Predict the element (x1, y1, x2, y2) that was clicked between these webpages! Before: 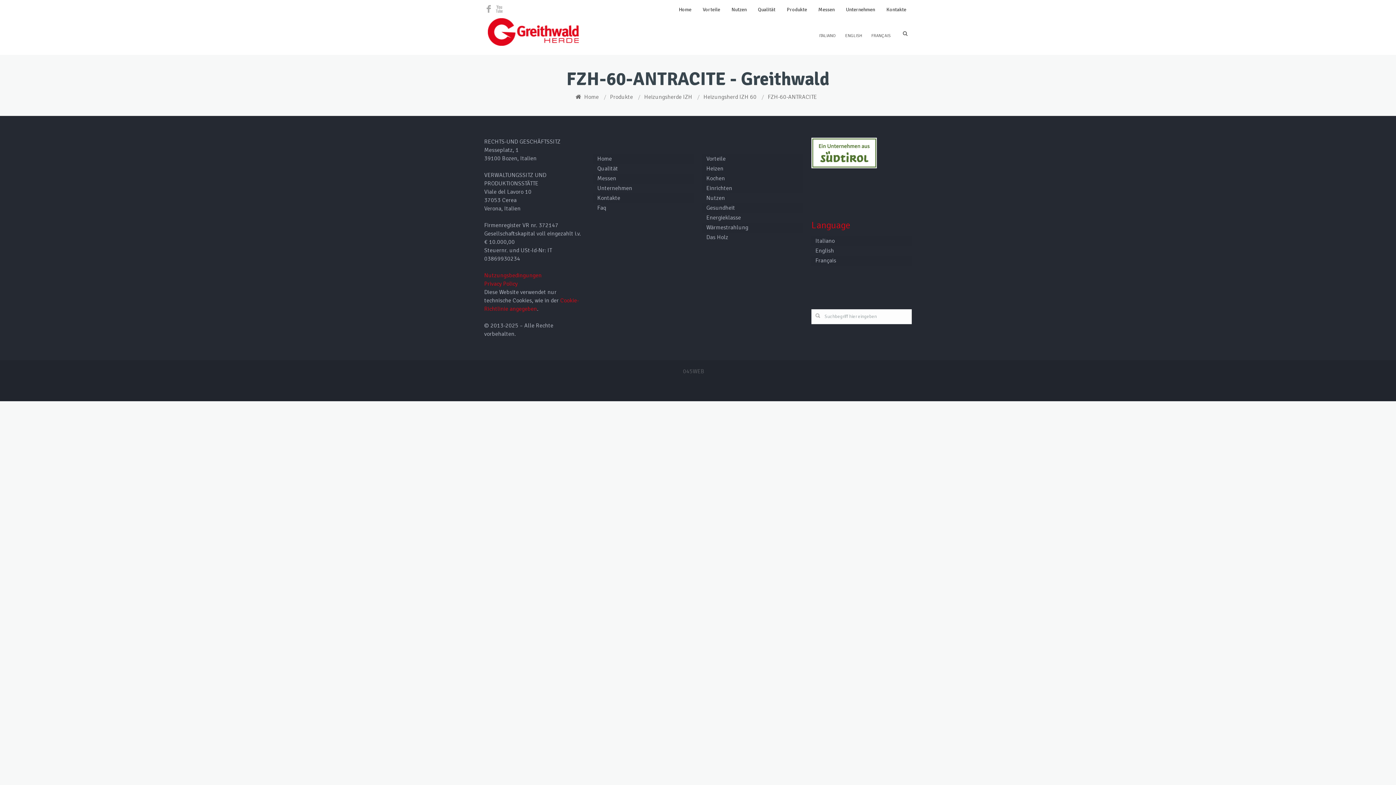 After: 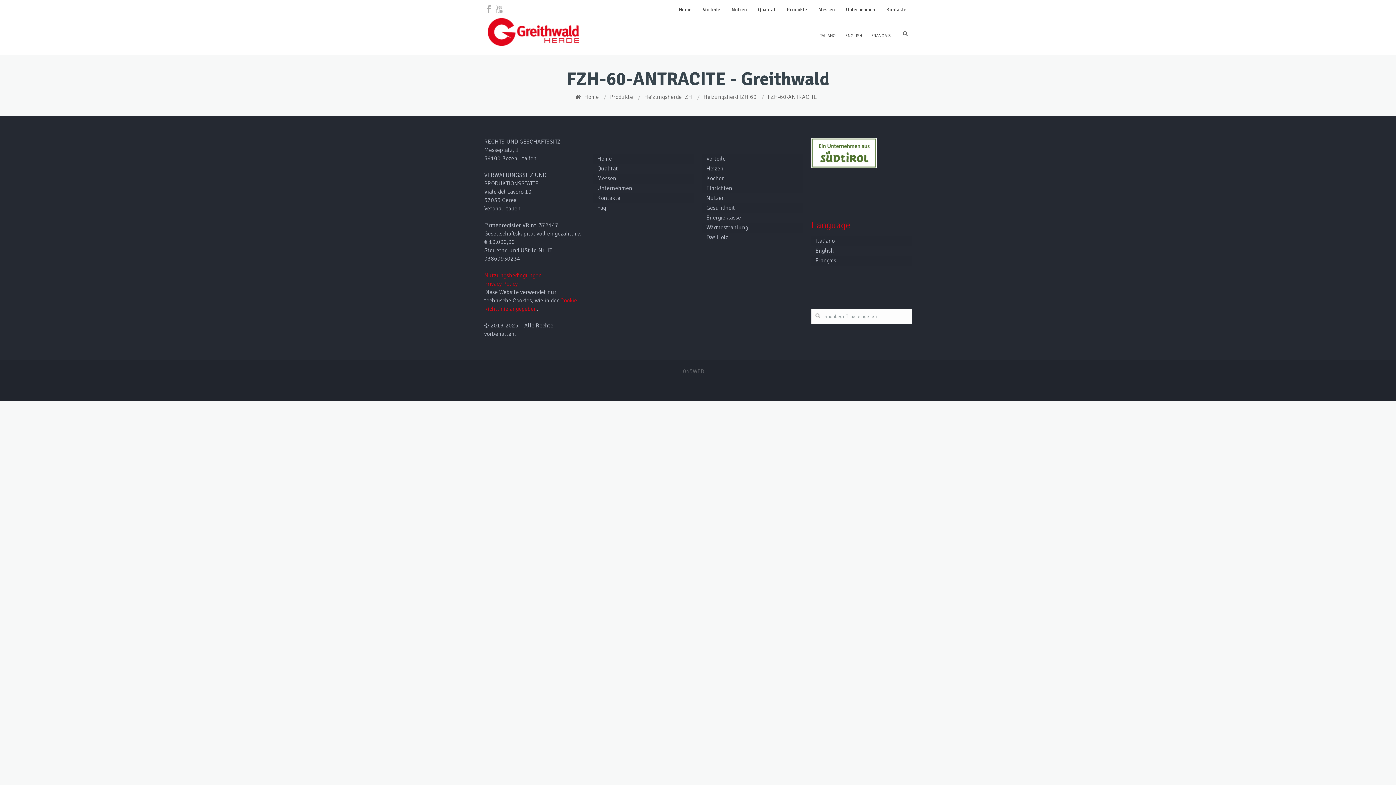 Action: bbox: (811, 162, 877, 170)